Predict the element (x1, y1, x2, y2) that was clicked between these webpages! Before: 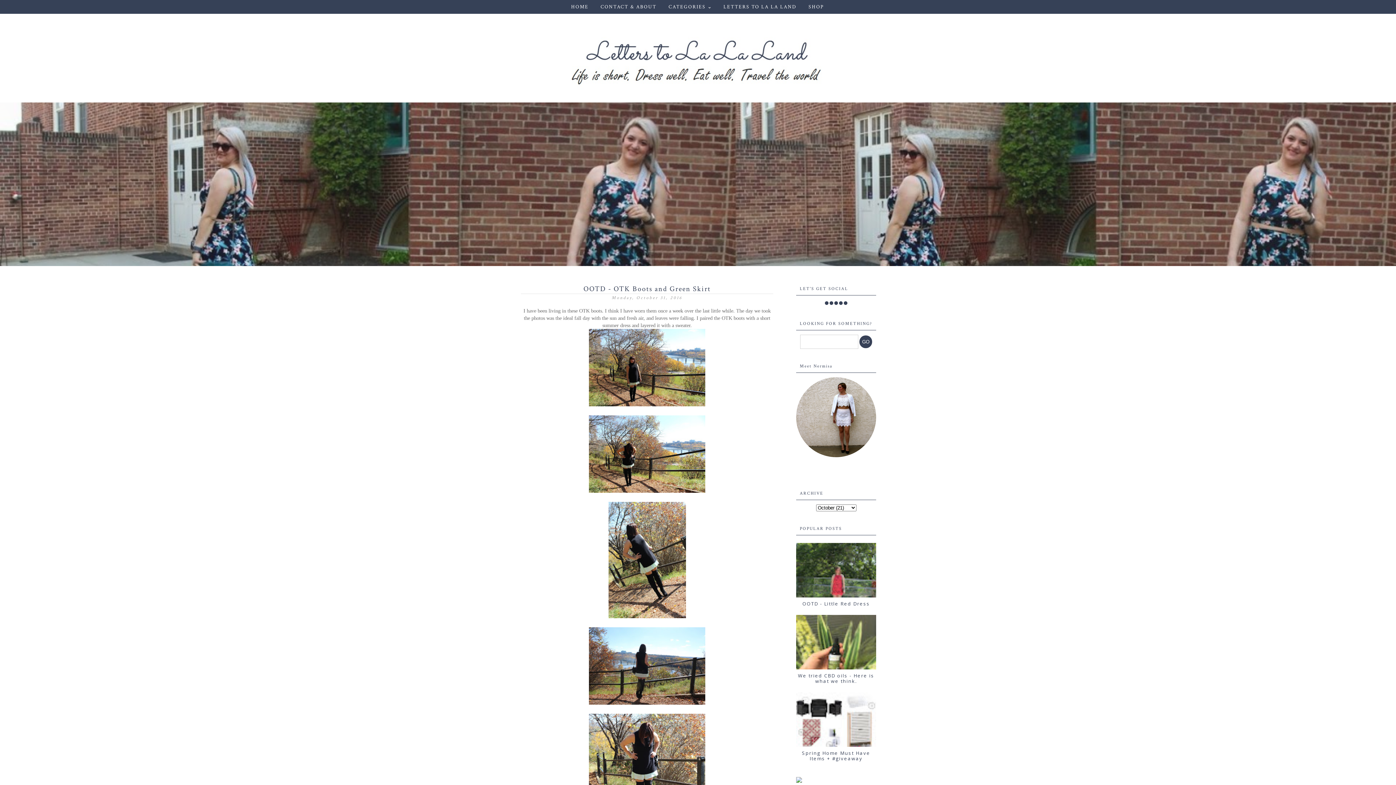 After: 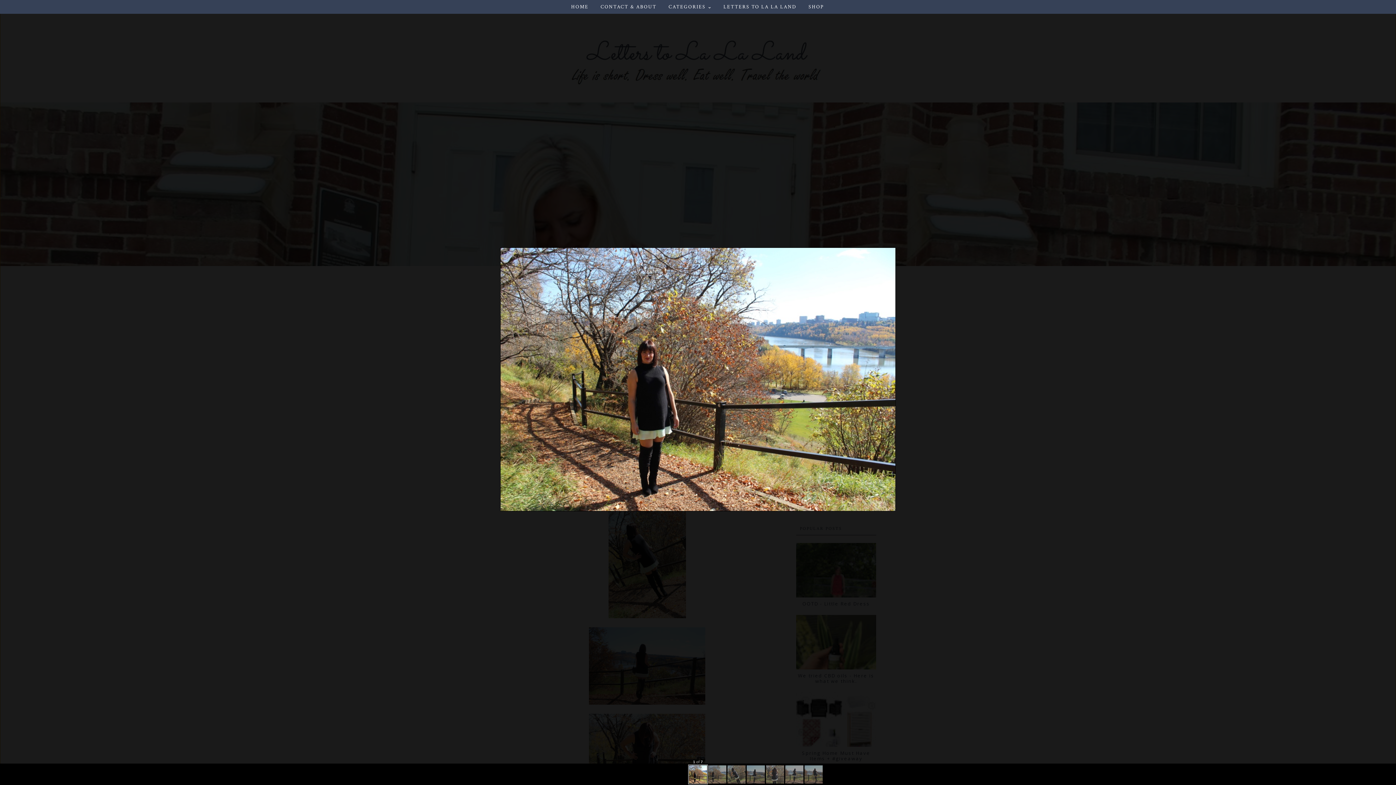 Action: bbox: (589, 400, 705, 407)